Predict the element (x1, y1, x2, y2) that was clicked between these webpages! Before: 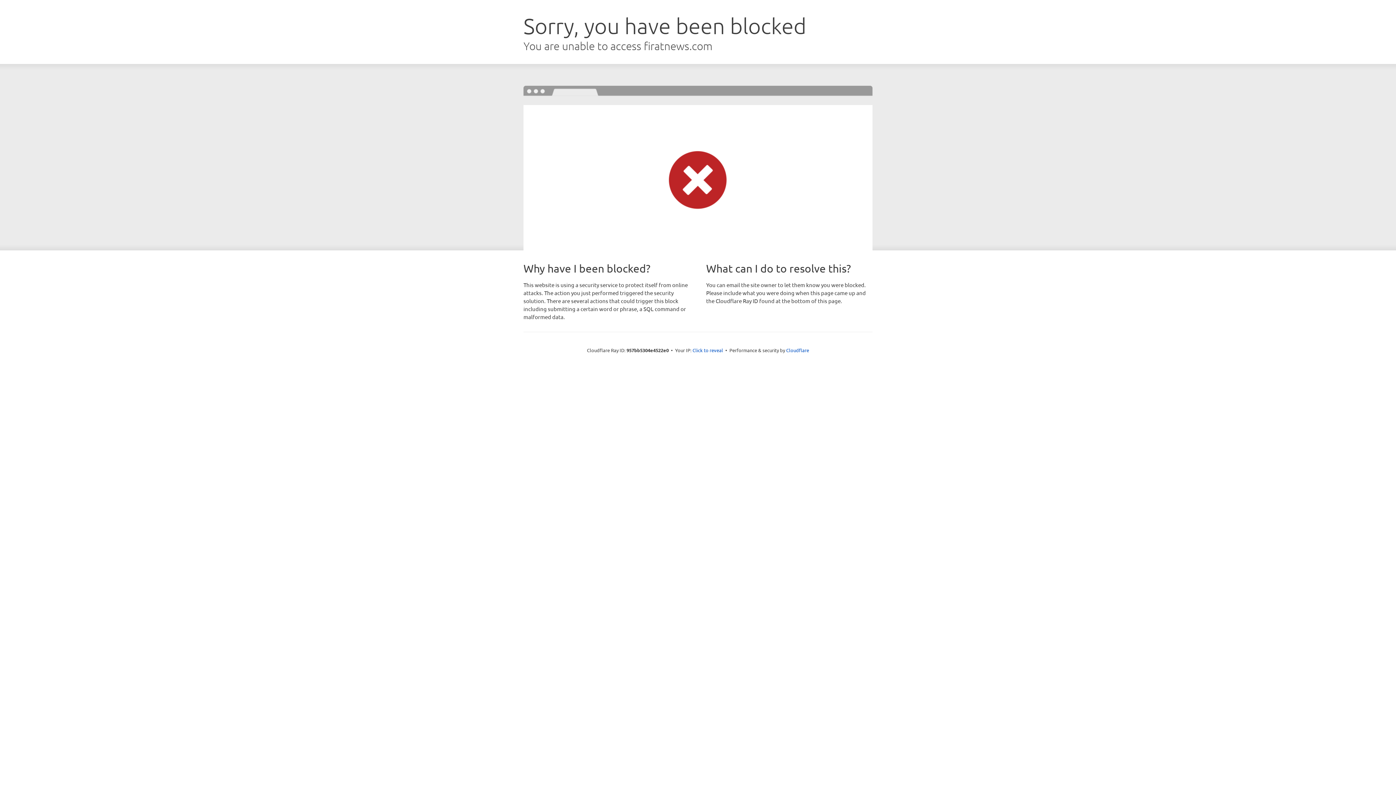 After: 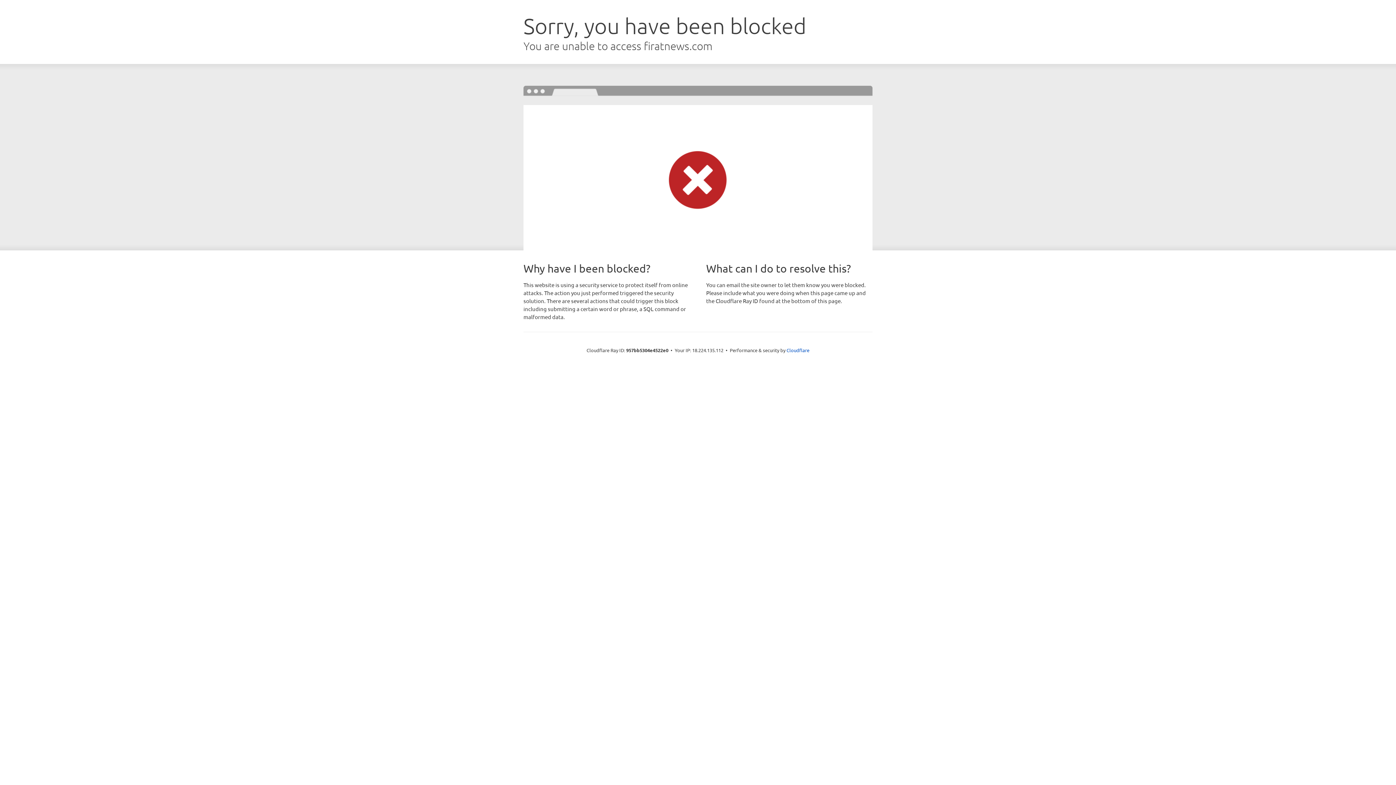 Action: bbox: (692, 346, 723, 353) label: Click to reveal